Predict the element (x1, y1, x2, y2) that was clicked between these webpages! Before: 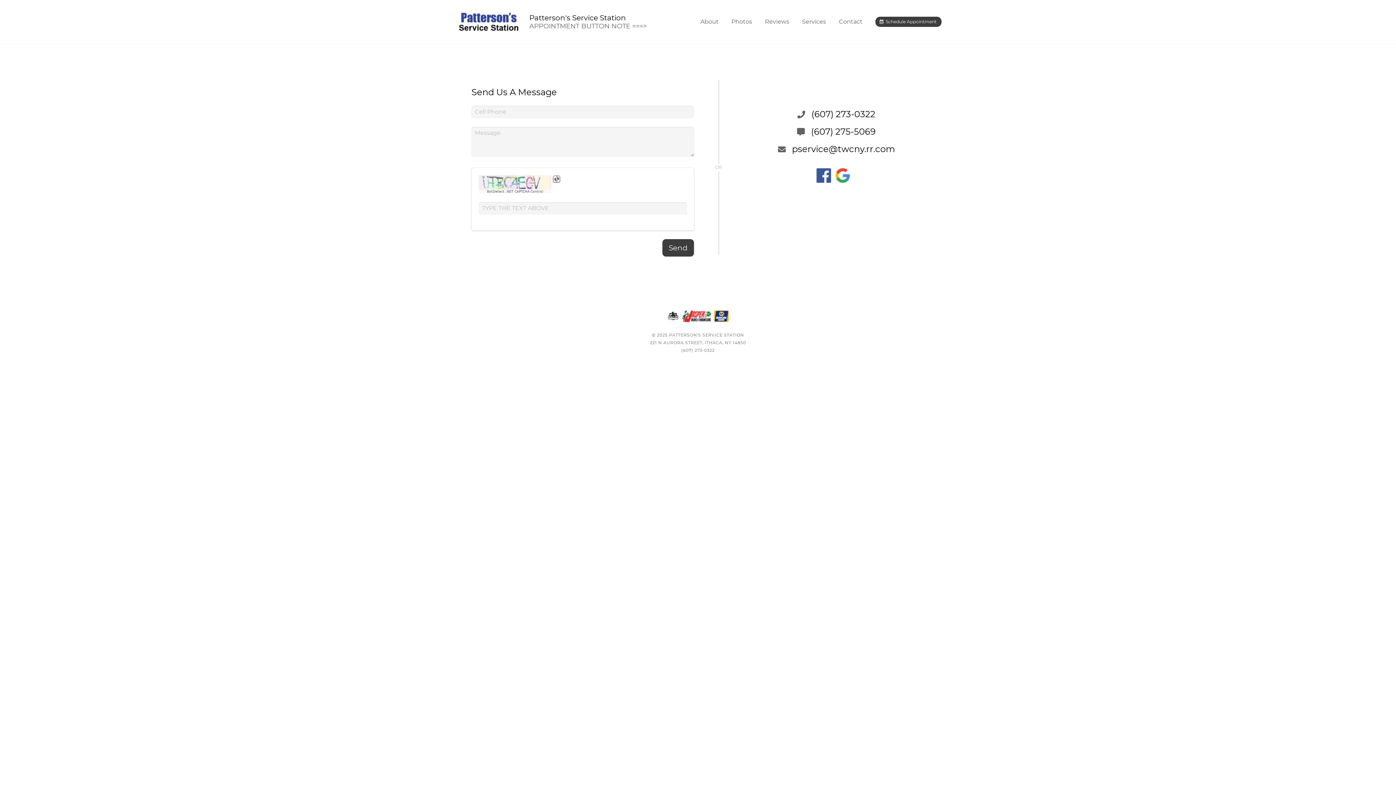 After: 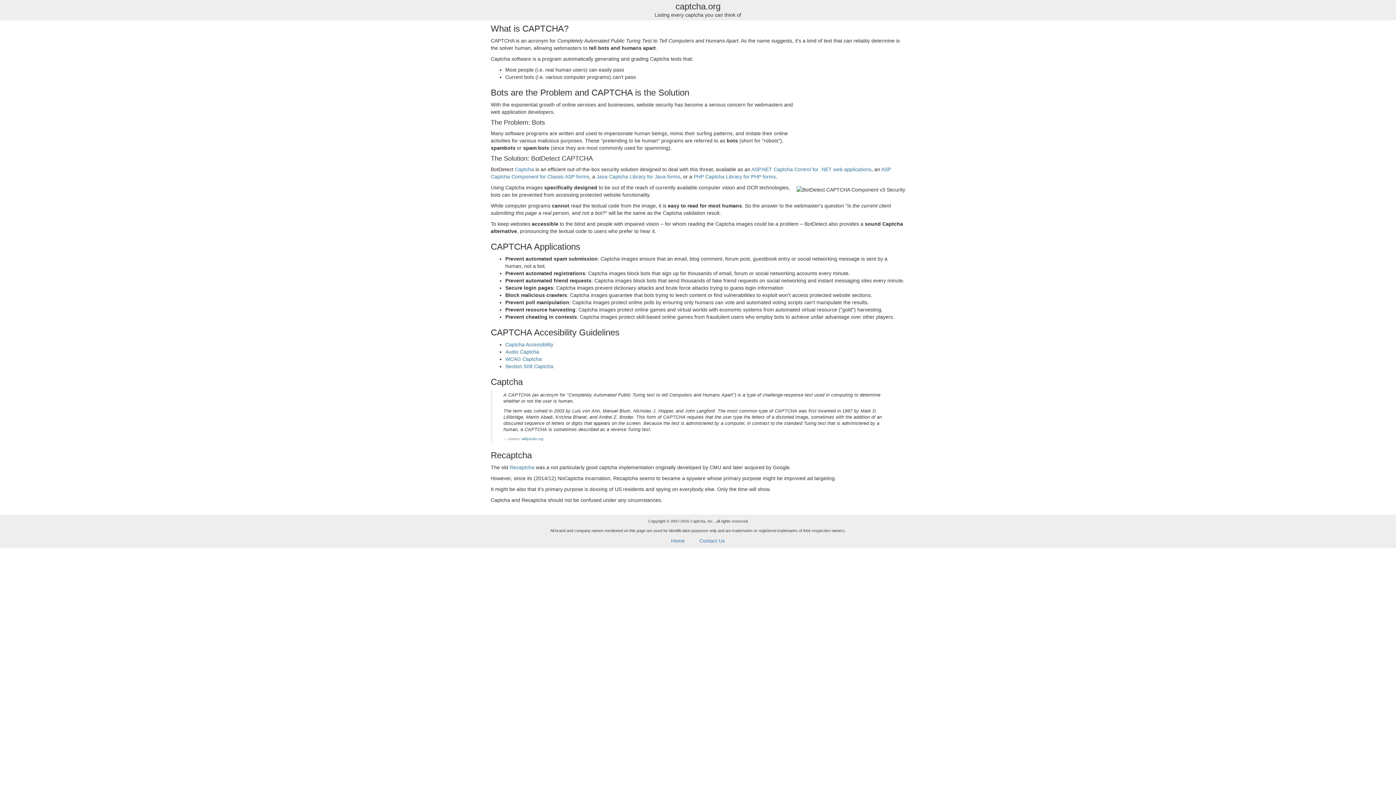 Action: bbox: (478, 189, 551, 193) label: BotDetect .NET CAPTCHA Control